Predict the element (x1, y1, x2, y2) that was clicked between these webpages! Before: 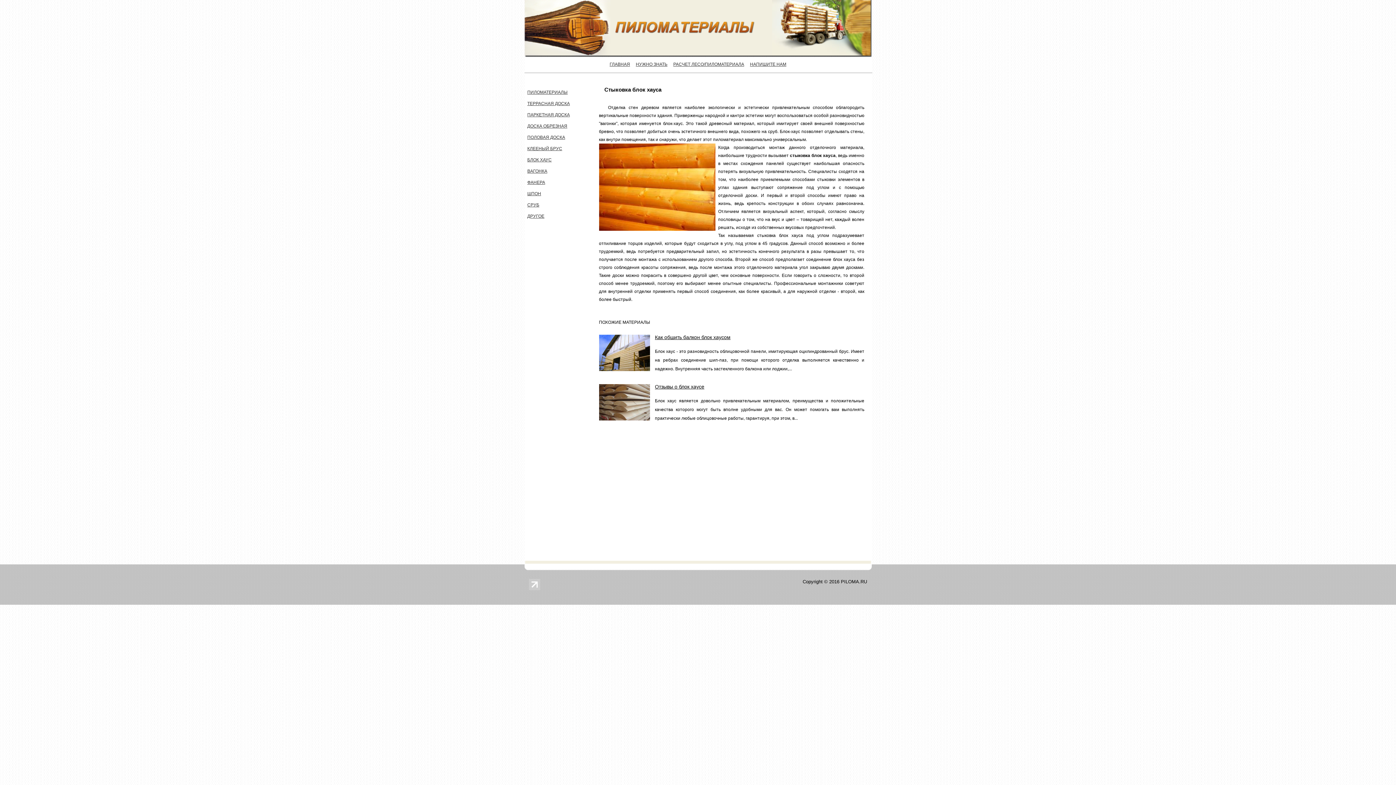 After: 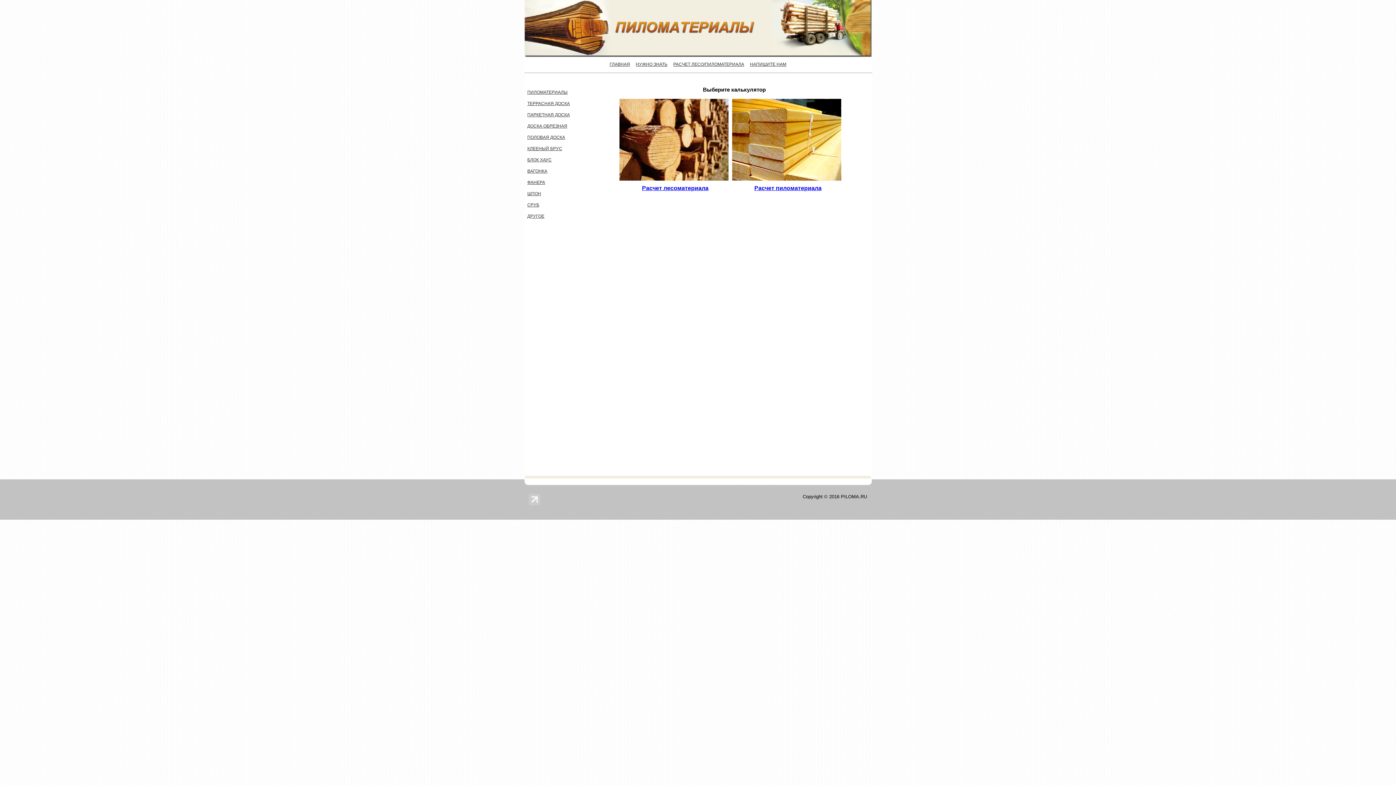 Action: bbox: (673, 61, 744, 66) label: РАСЧЕТ ЛЕСО/ПИЛОМАТЕРИАЛА